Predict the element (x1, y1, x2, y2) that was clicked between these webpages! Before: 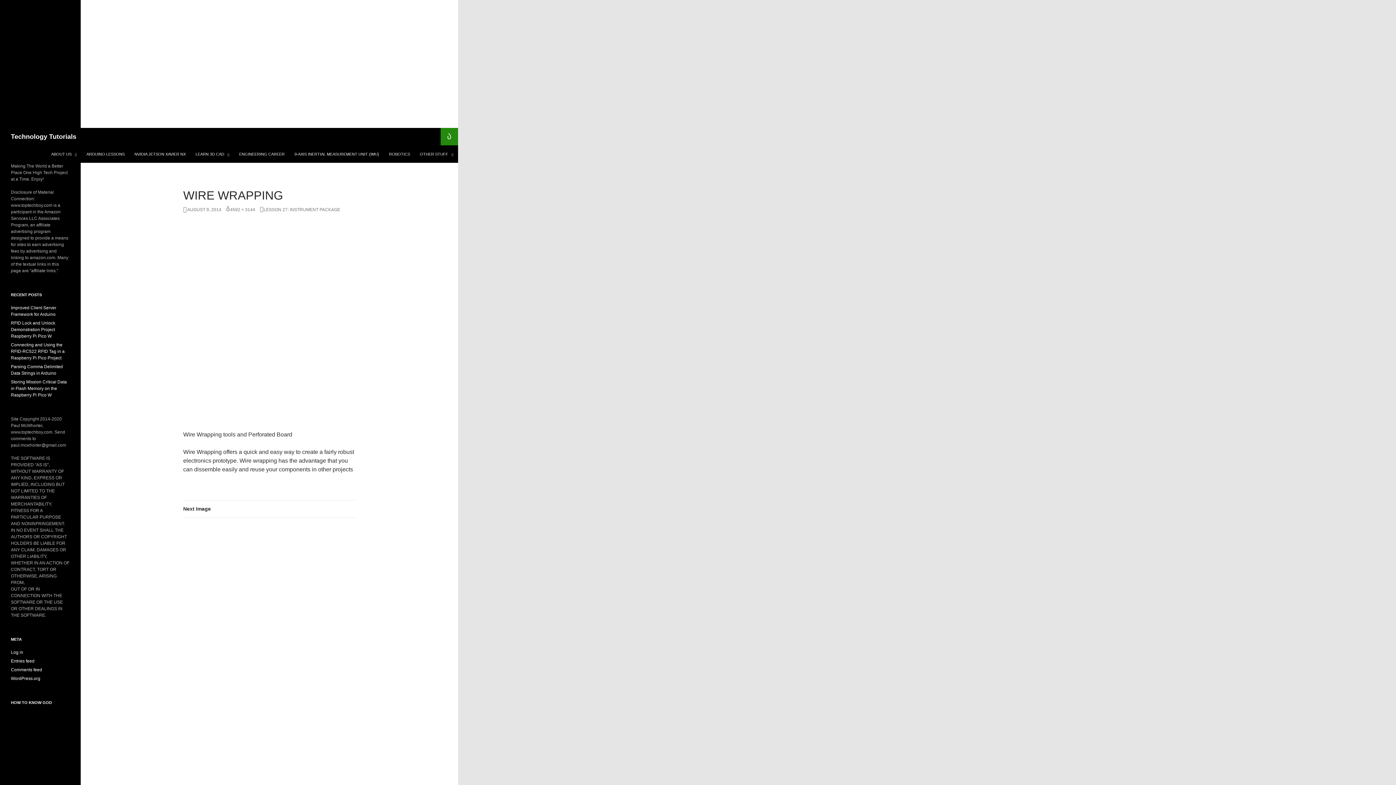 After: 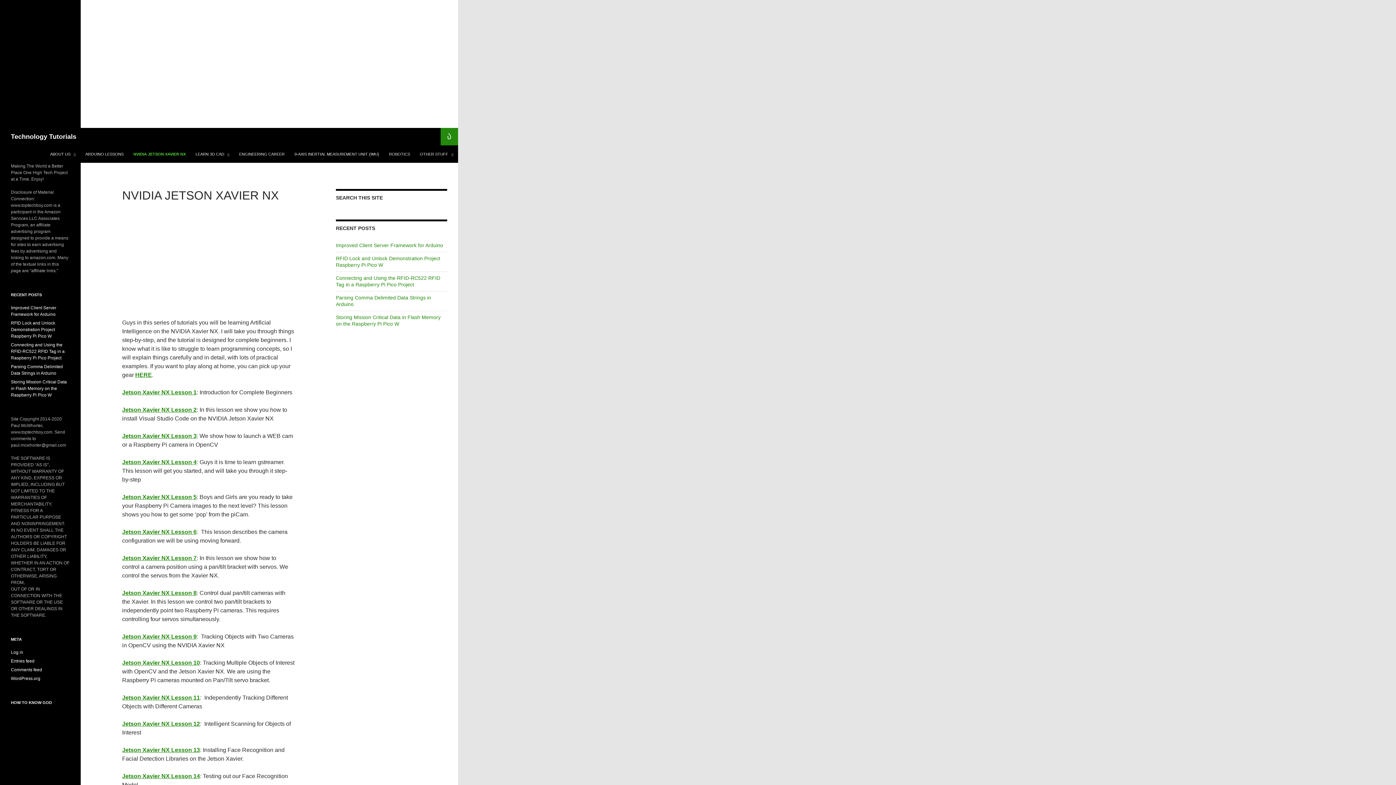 Action: bbox: (130, 145, 190, 162) label: NVIDIA JETSON XAVIER NX